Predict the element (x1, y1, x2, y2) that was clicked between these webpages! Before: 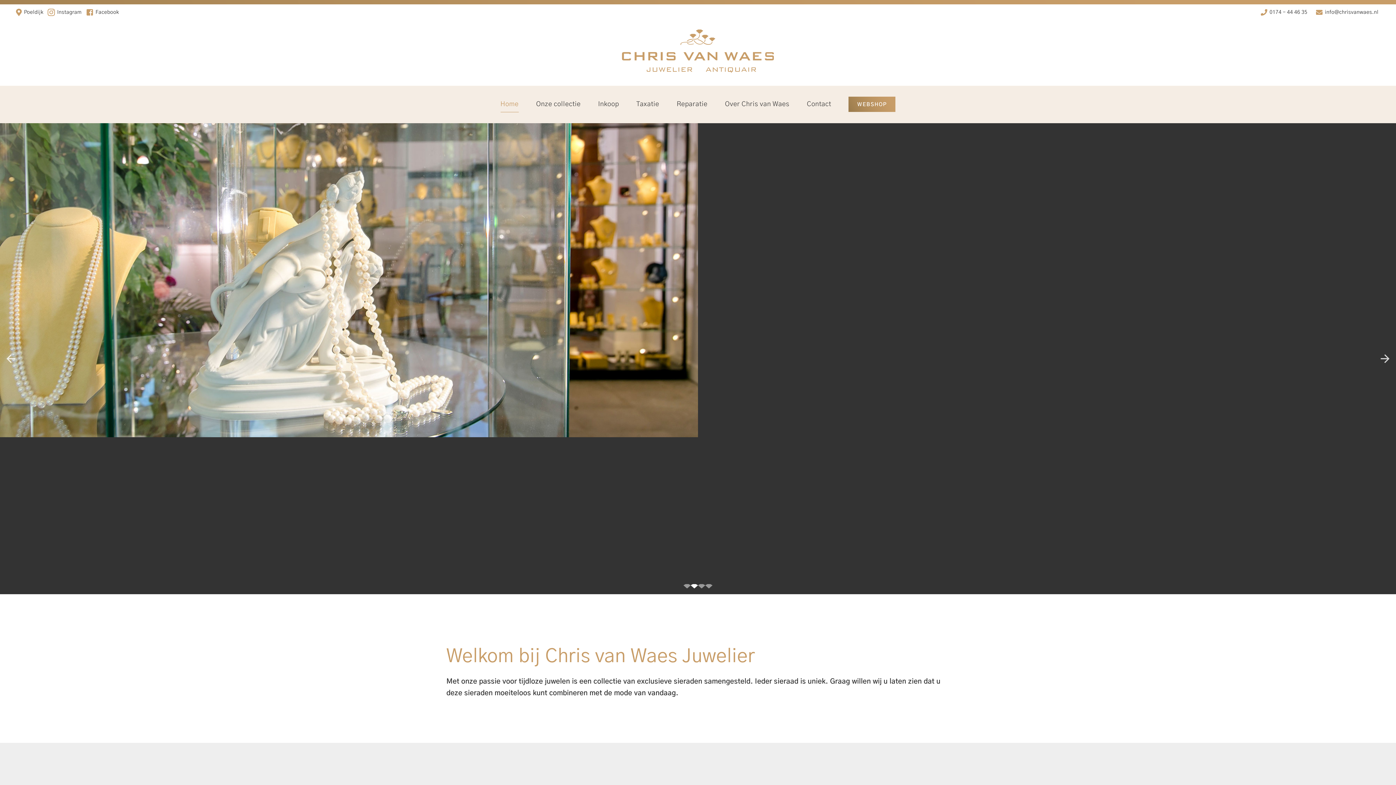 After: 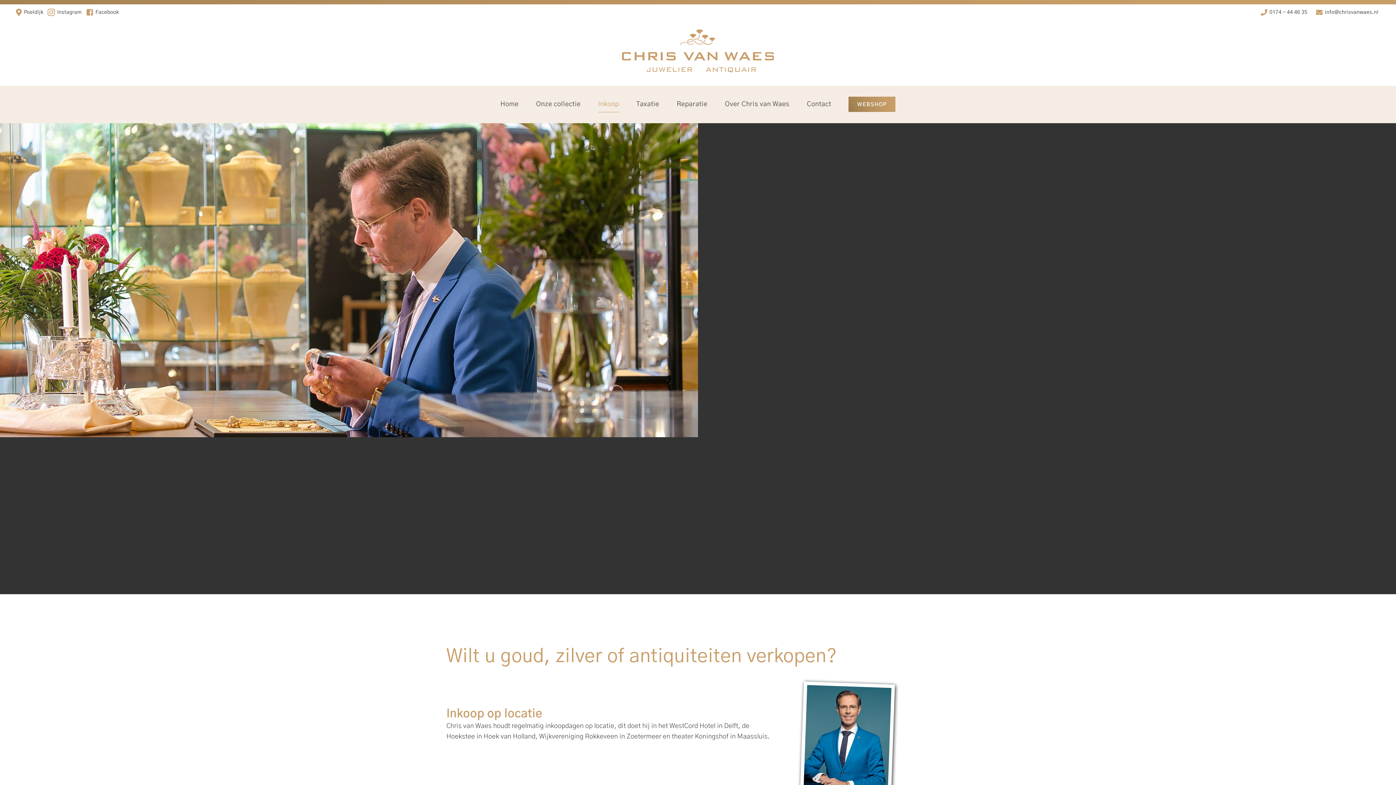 Action: bbox: (598, 96, 619, 112) label: Inkoop